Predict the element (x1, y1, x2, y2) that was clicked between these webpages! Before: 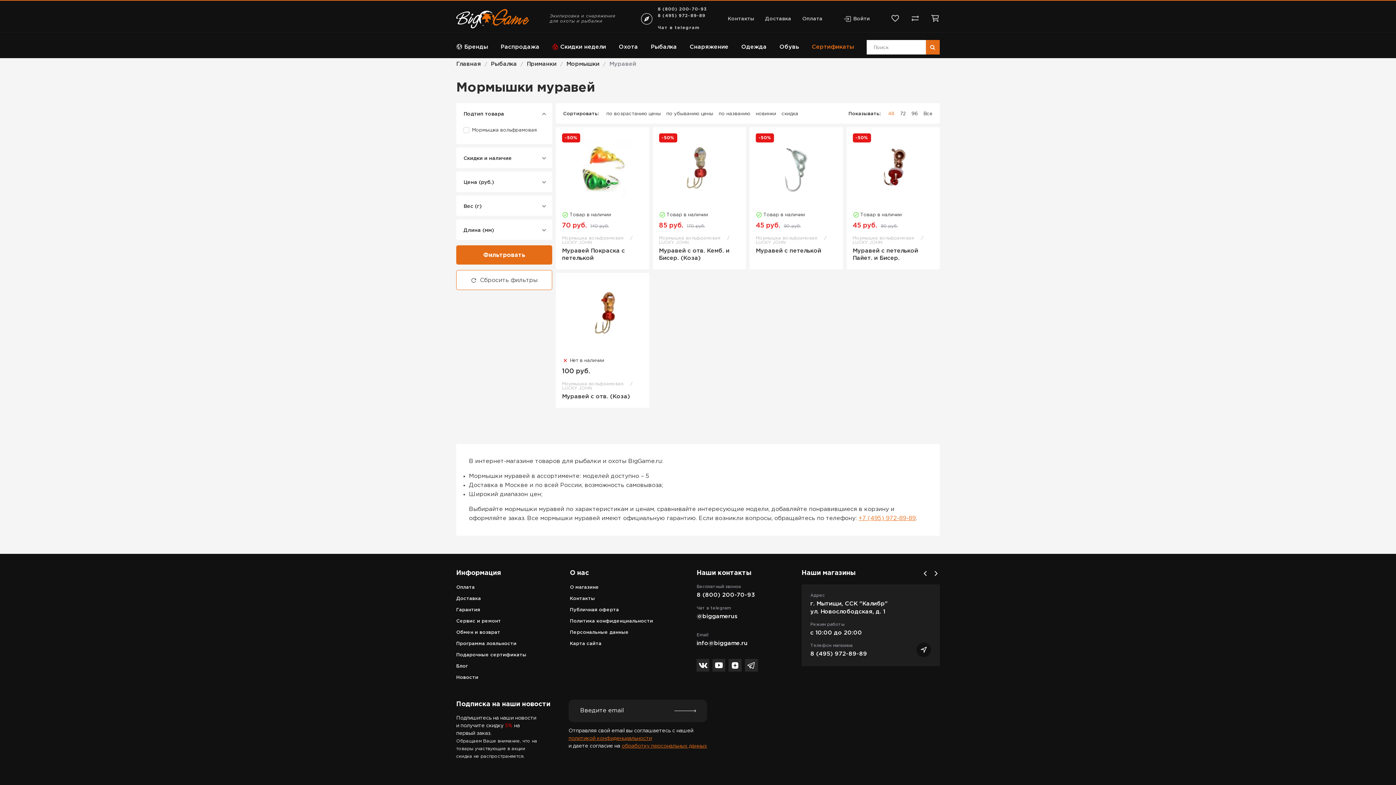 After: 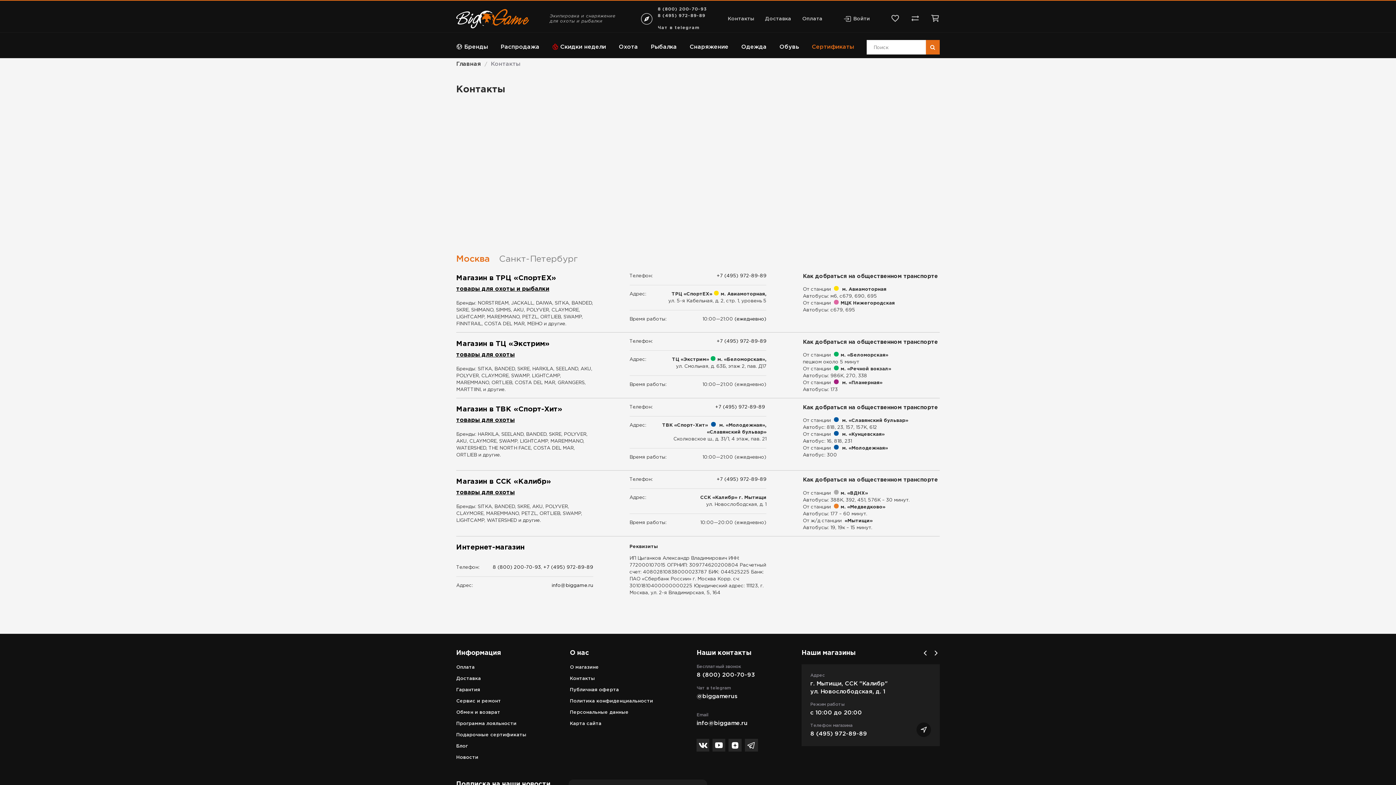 Action: label: Контакты bbox: (570, 597, 595, 601)